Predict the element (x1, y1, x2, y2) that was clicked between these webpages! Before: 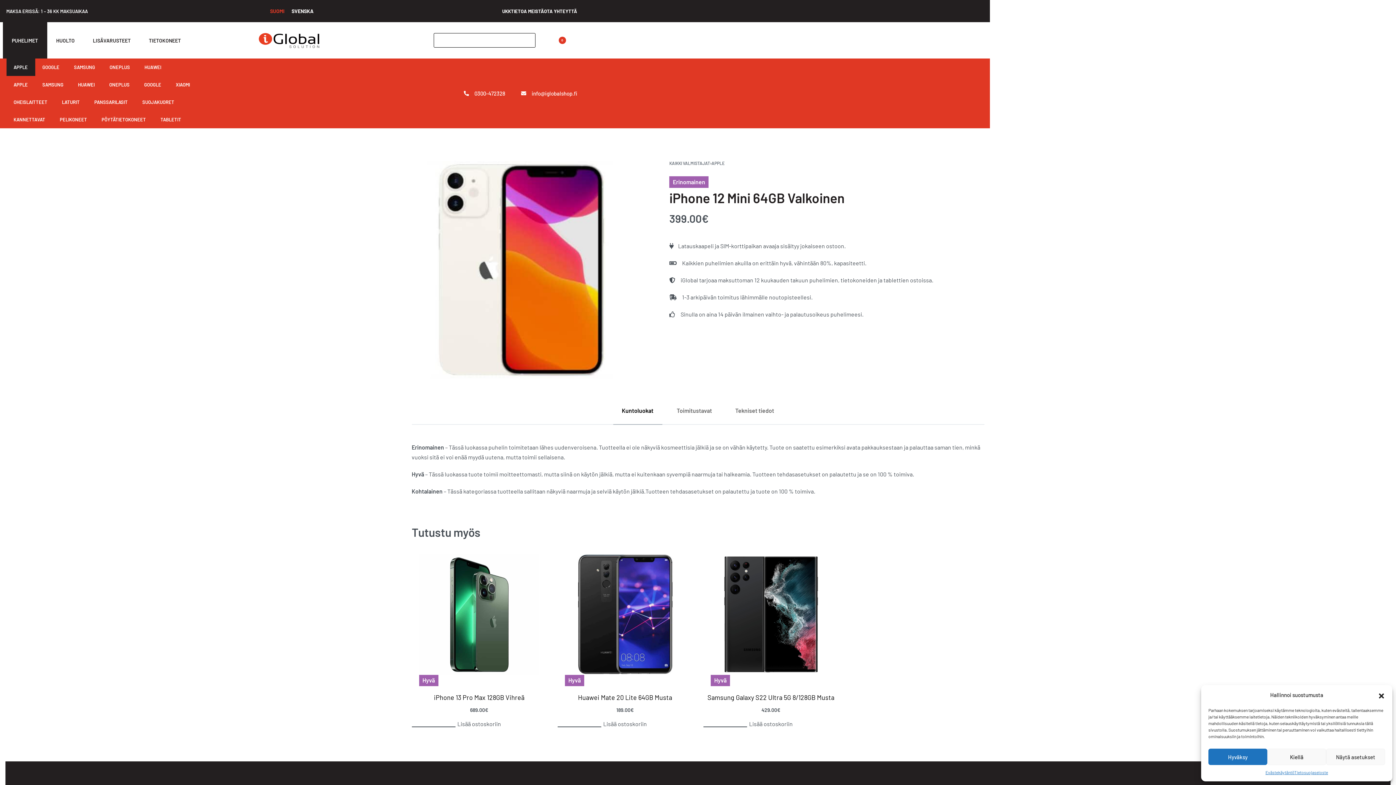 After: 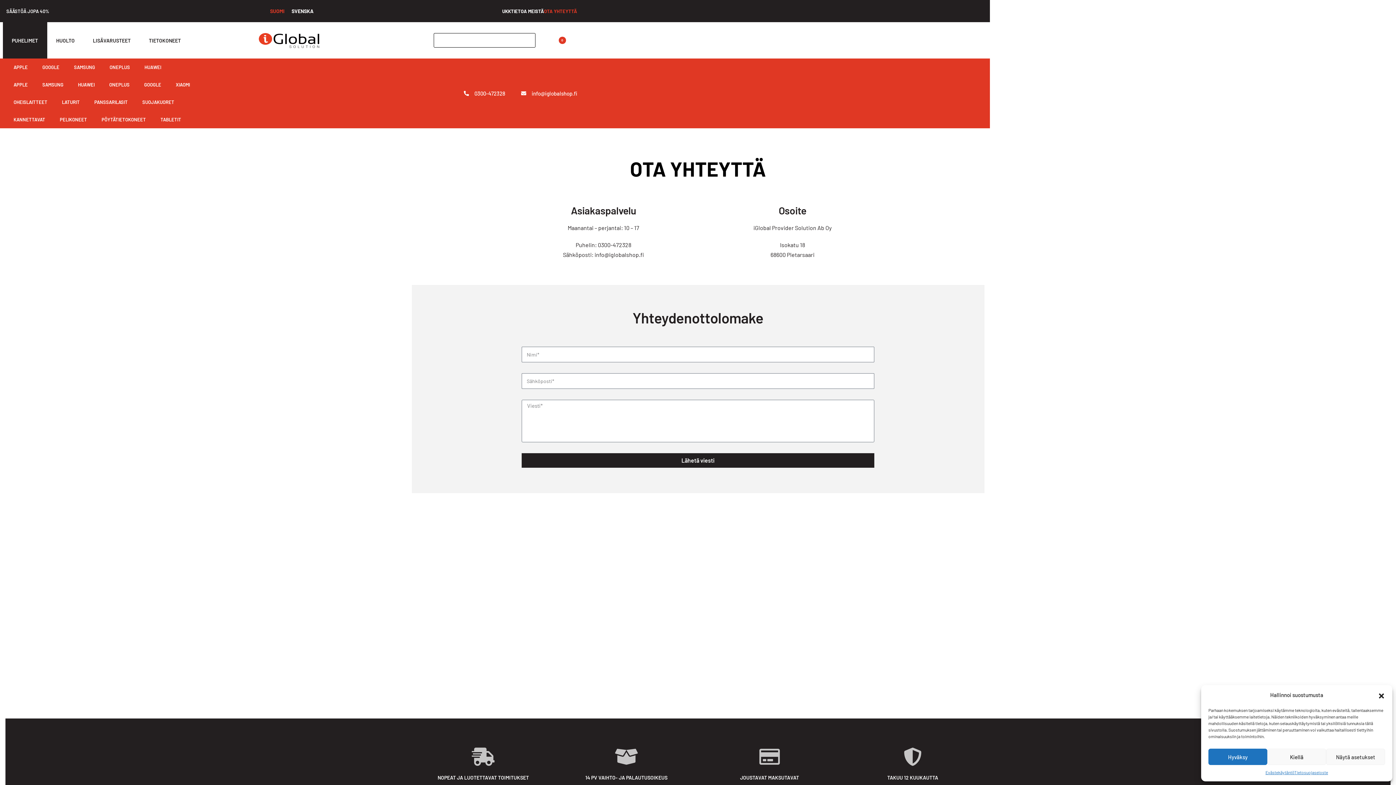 Action: bbox: (544, 7, 577, 15) label: OTA YHTEYTTÄ